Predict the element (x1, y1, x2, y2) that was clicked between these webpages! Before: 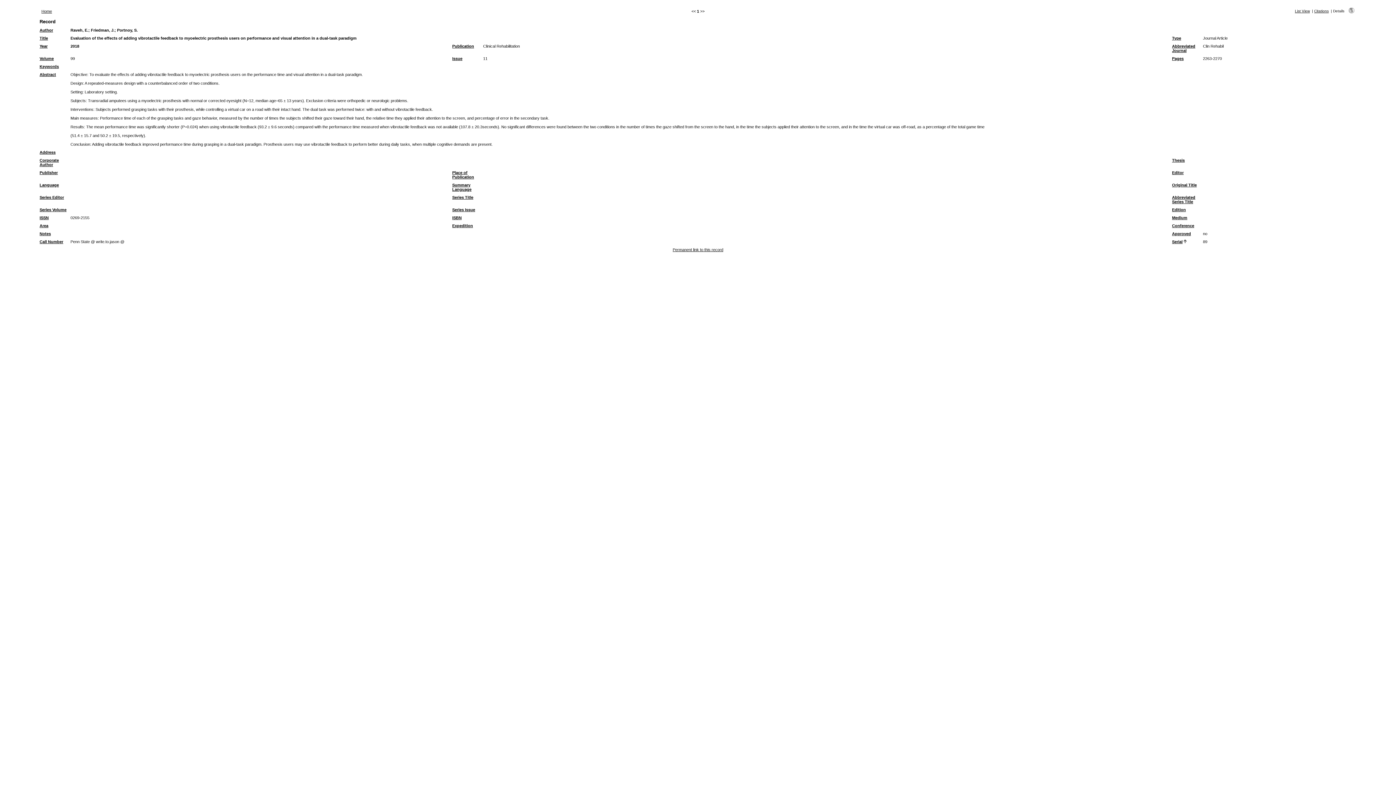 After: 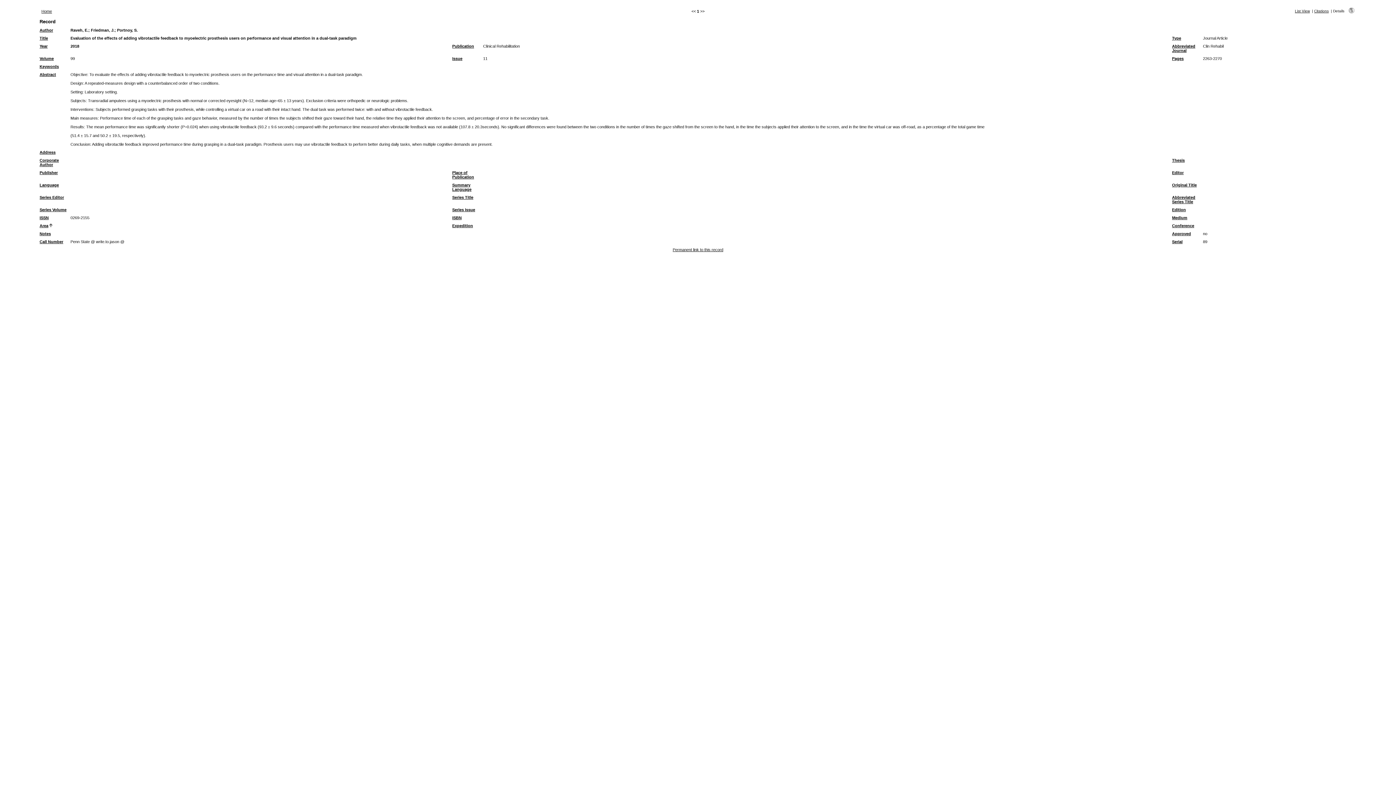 Action: bbox: (39, 223, 48, 228) label: Area